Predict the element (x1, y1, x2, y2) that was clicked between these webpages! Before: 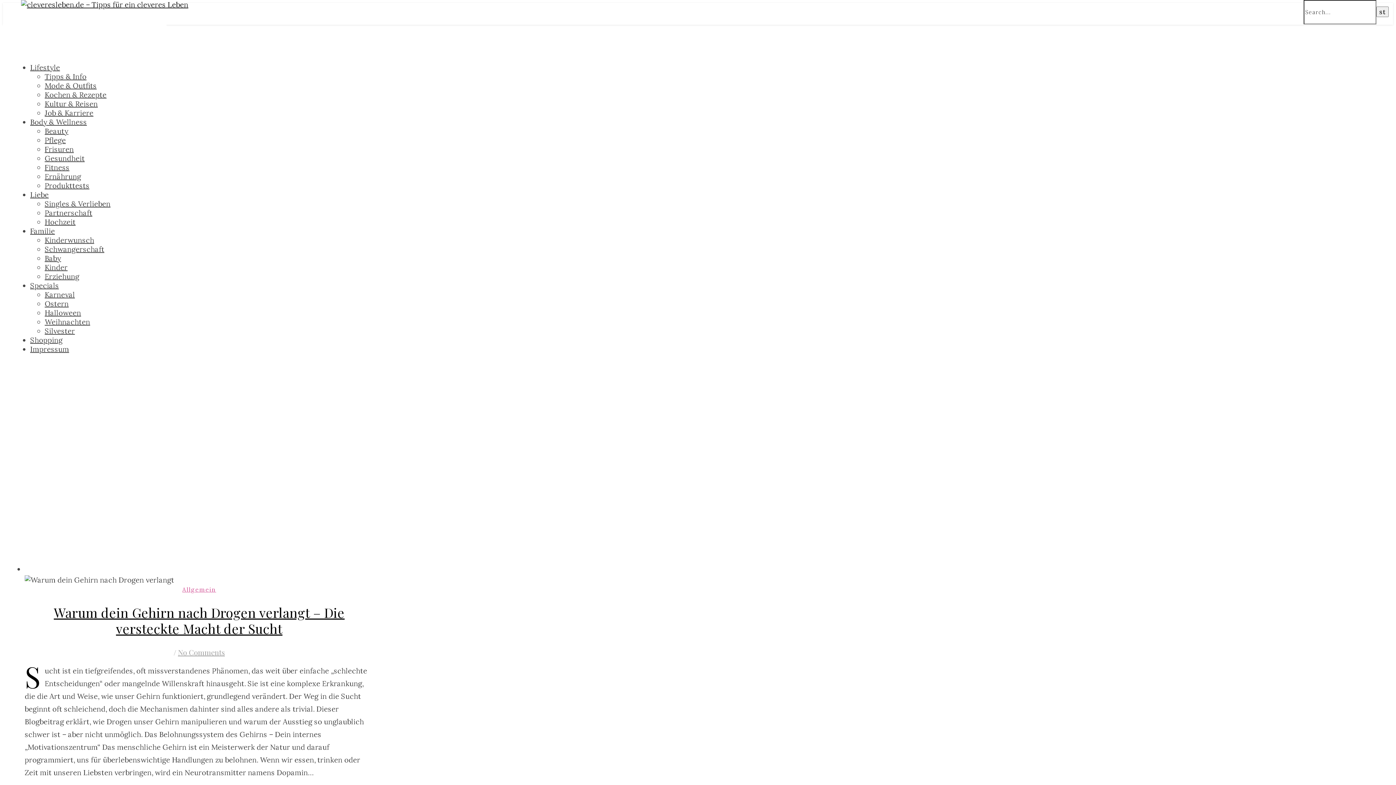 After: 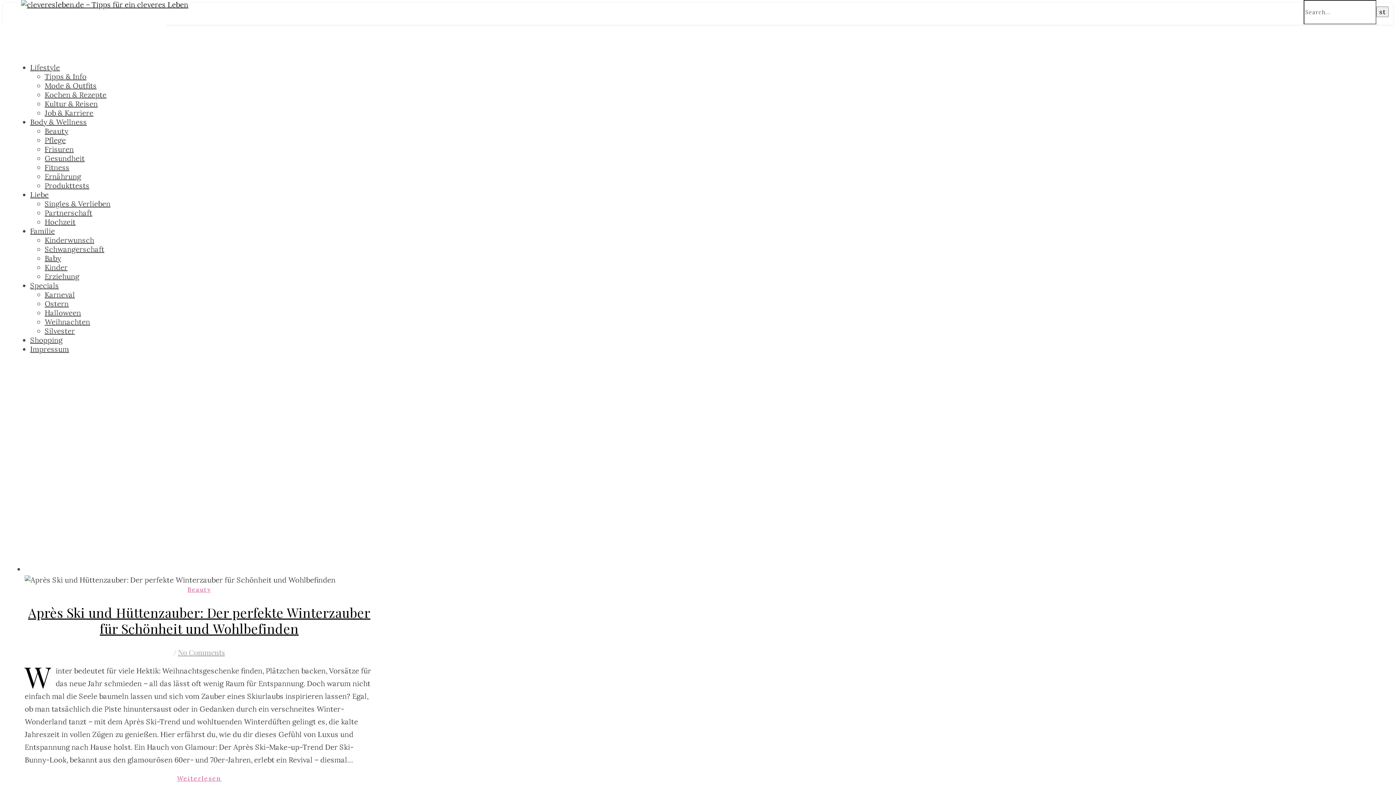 Action: label: Beauty bbox: (44, 126, 68, 135)